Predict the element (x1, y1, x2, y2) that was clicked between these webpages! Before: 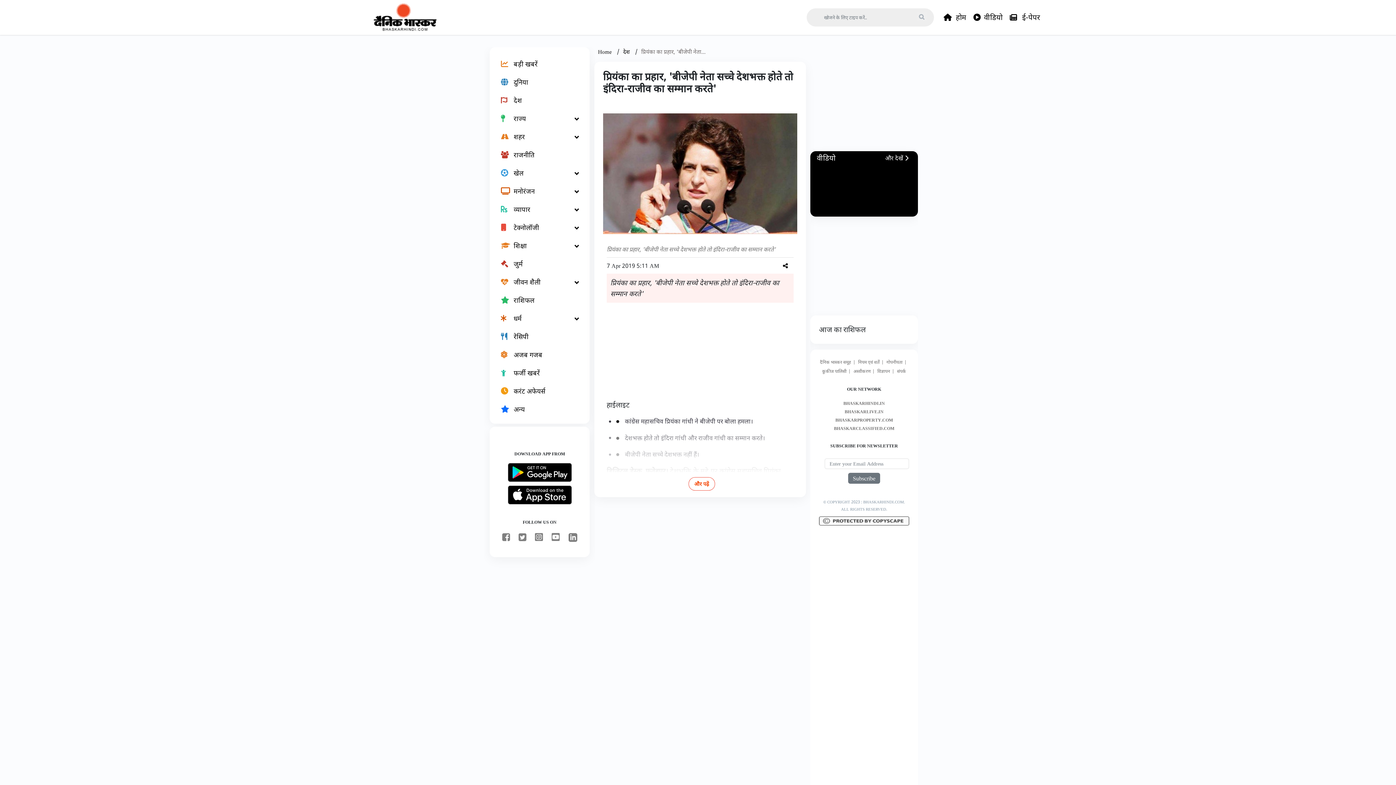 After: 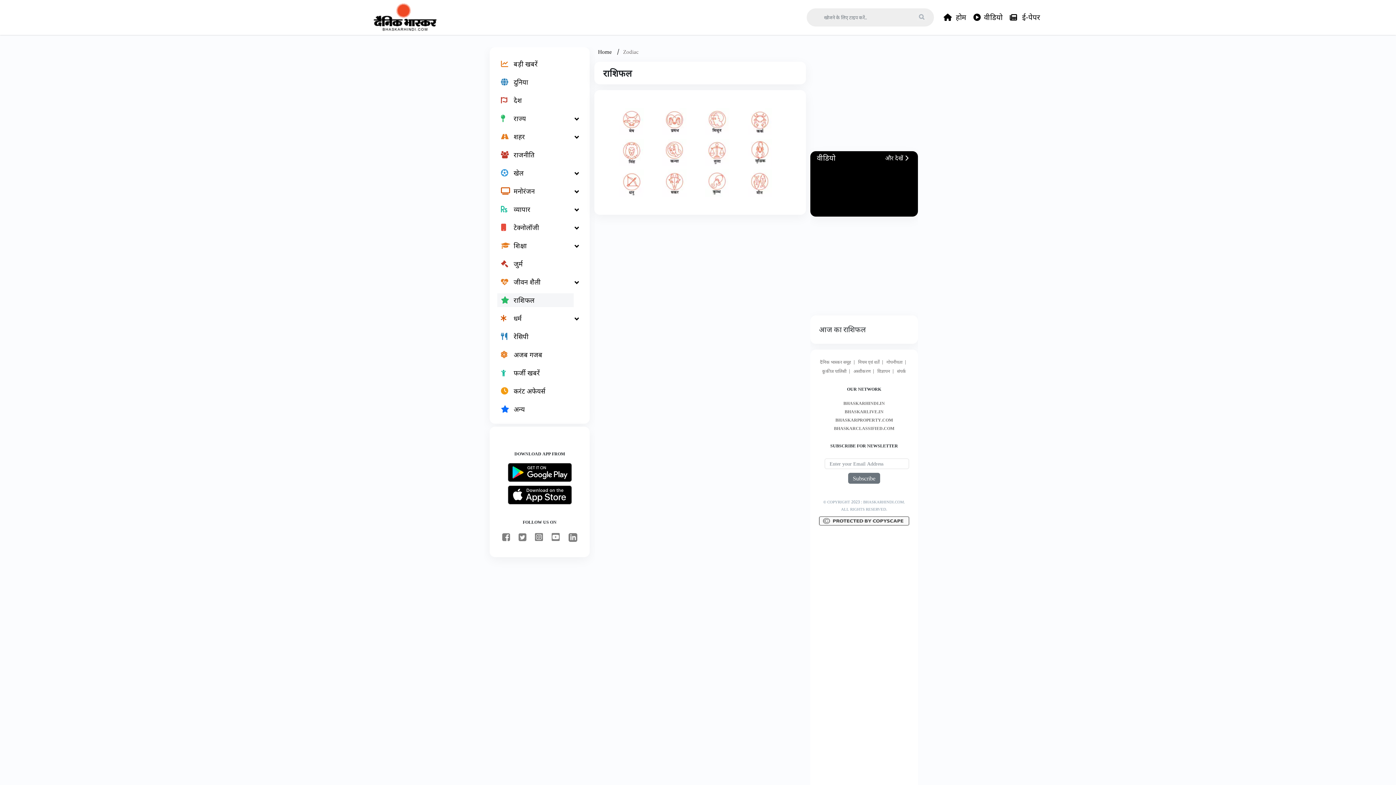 Action: bbox: (819, 324, 866, 335) label: आज का राशिफल